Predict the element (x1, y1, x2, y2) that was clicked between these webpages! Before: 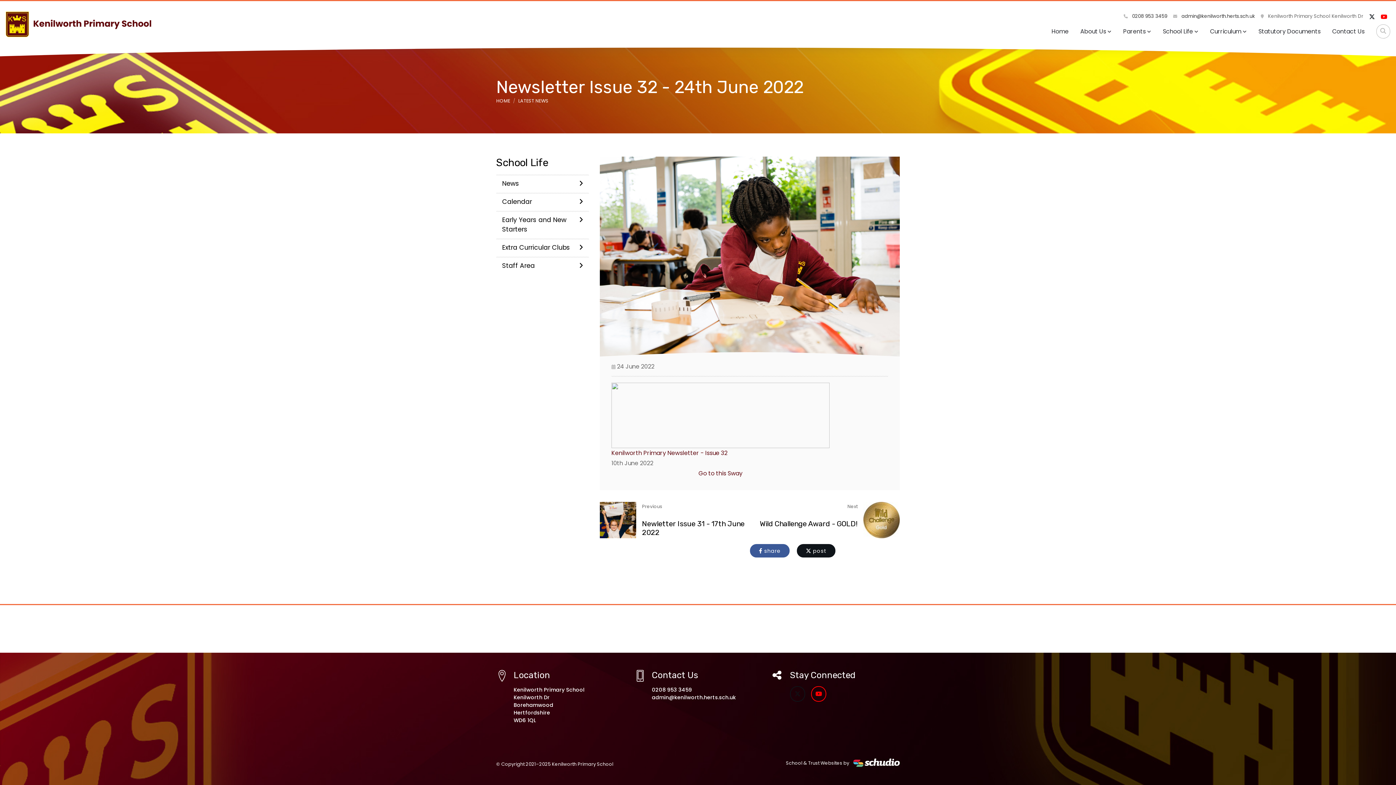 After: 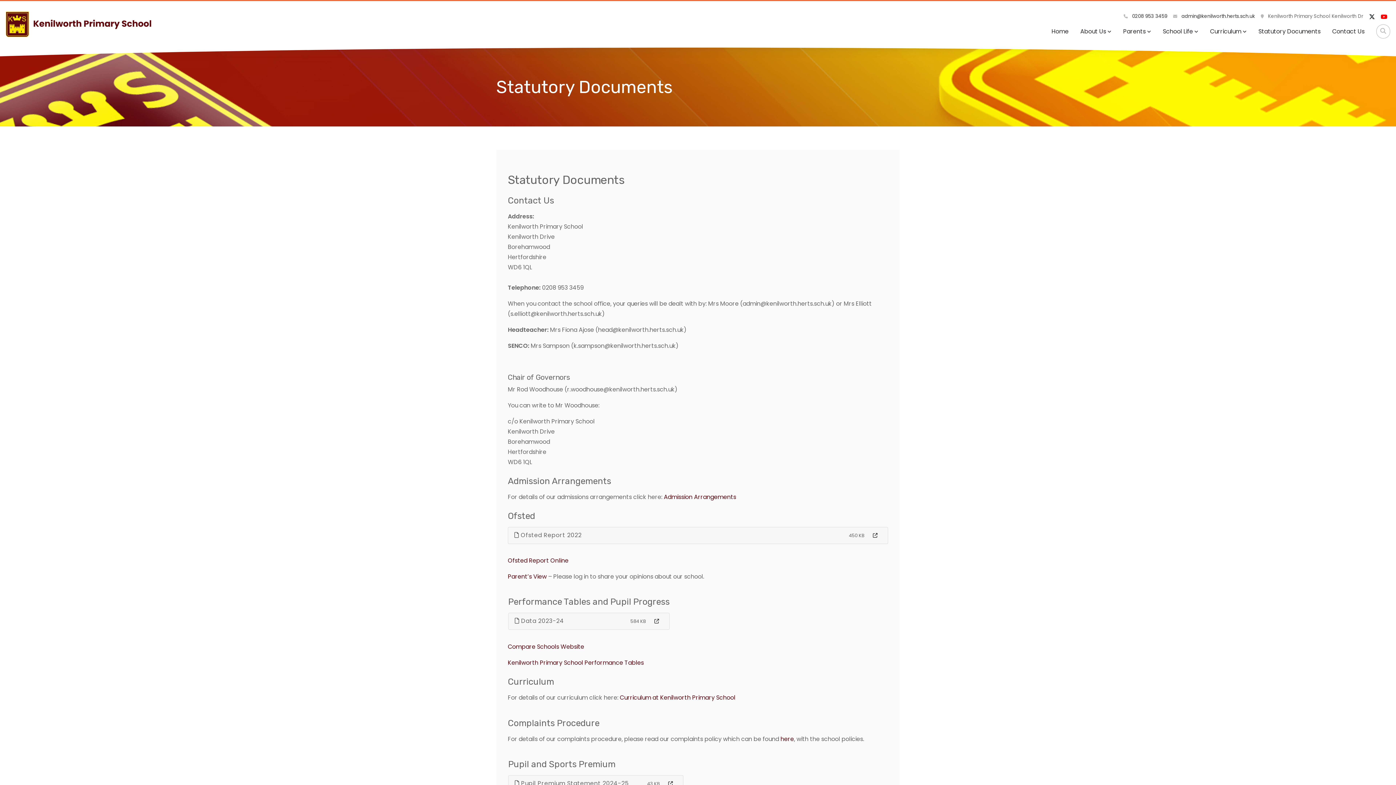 Action: bbox: (1252, 24, 1326, 38) label: Statutory Documents